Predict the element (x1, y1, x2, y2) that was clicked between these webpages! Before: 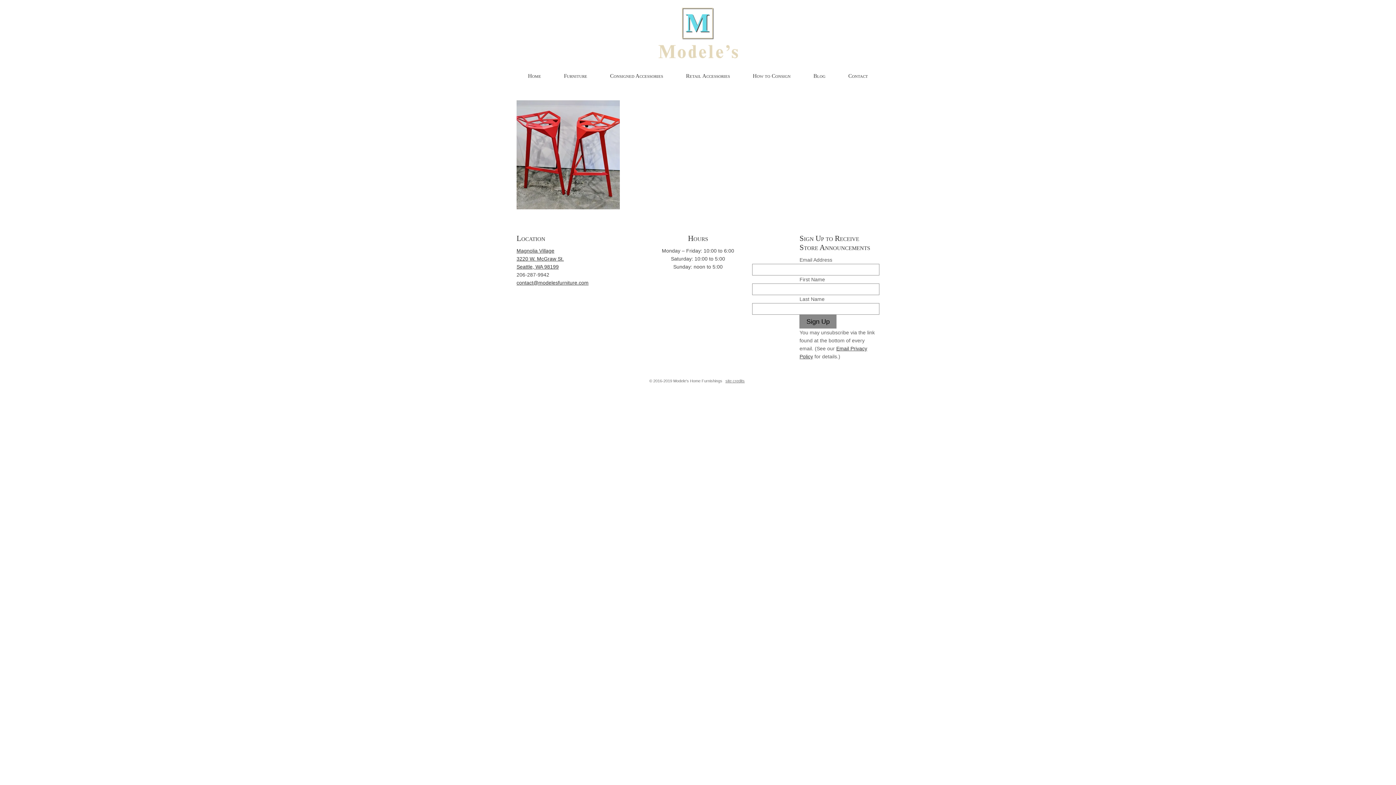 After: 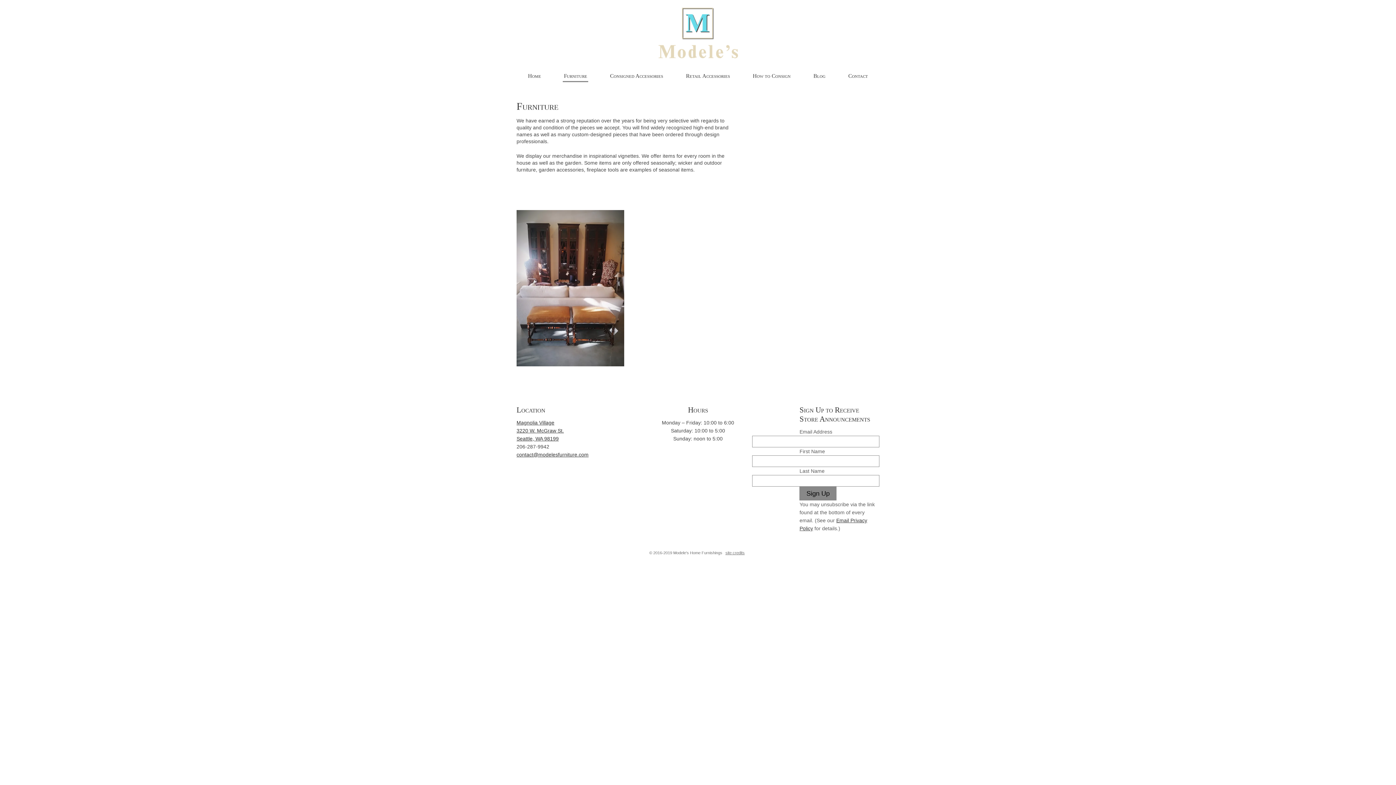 Action: bbox: (563, 69, 588, 82) label: Furniture